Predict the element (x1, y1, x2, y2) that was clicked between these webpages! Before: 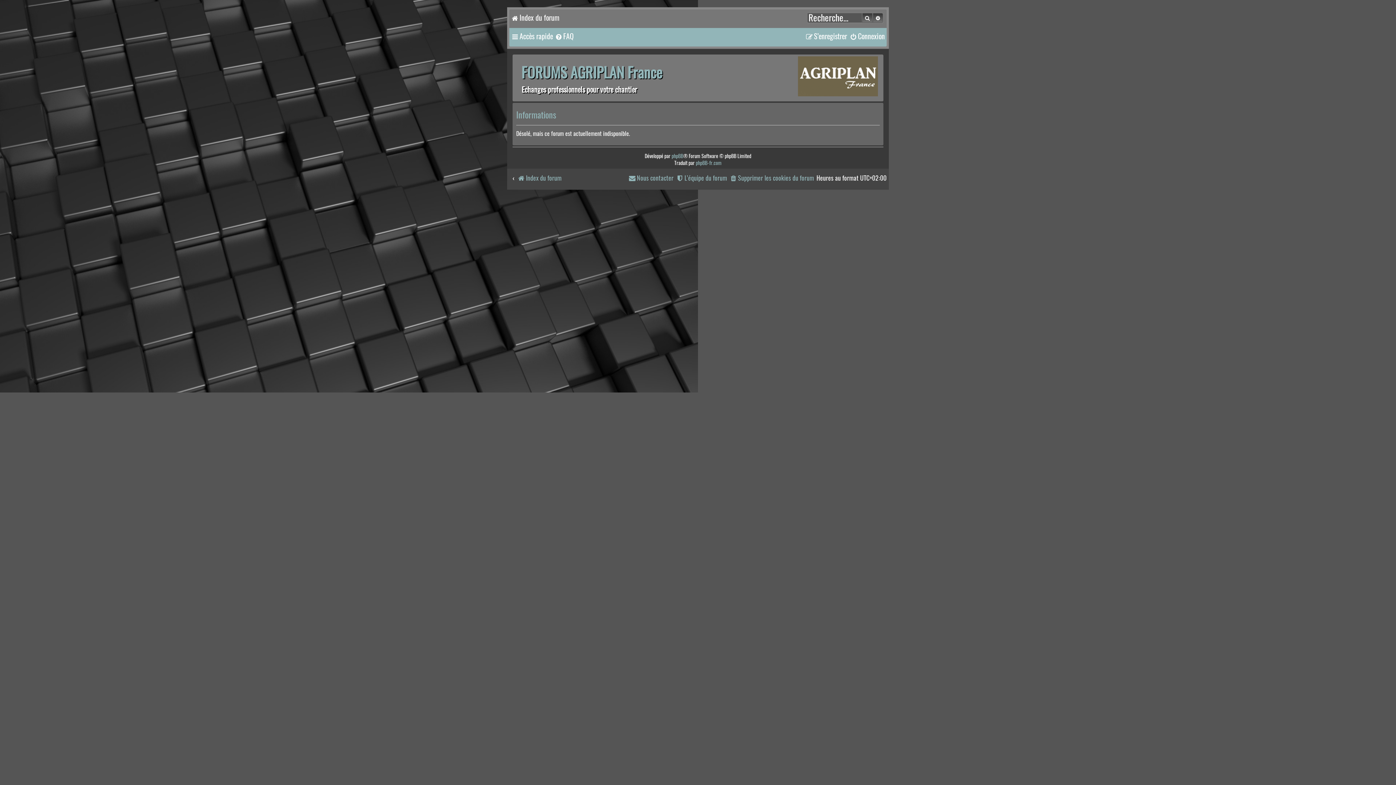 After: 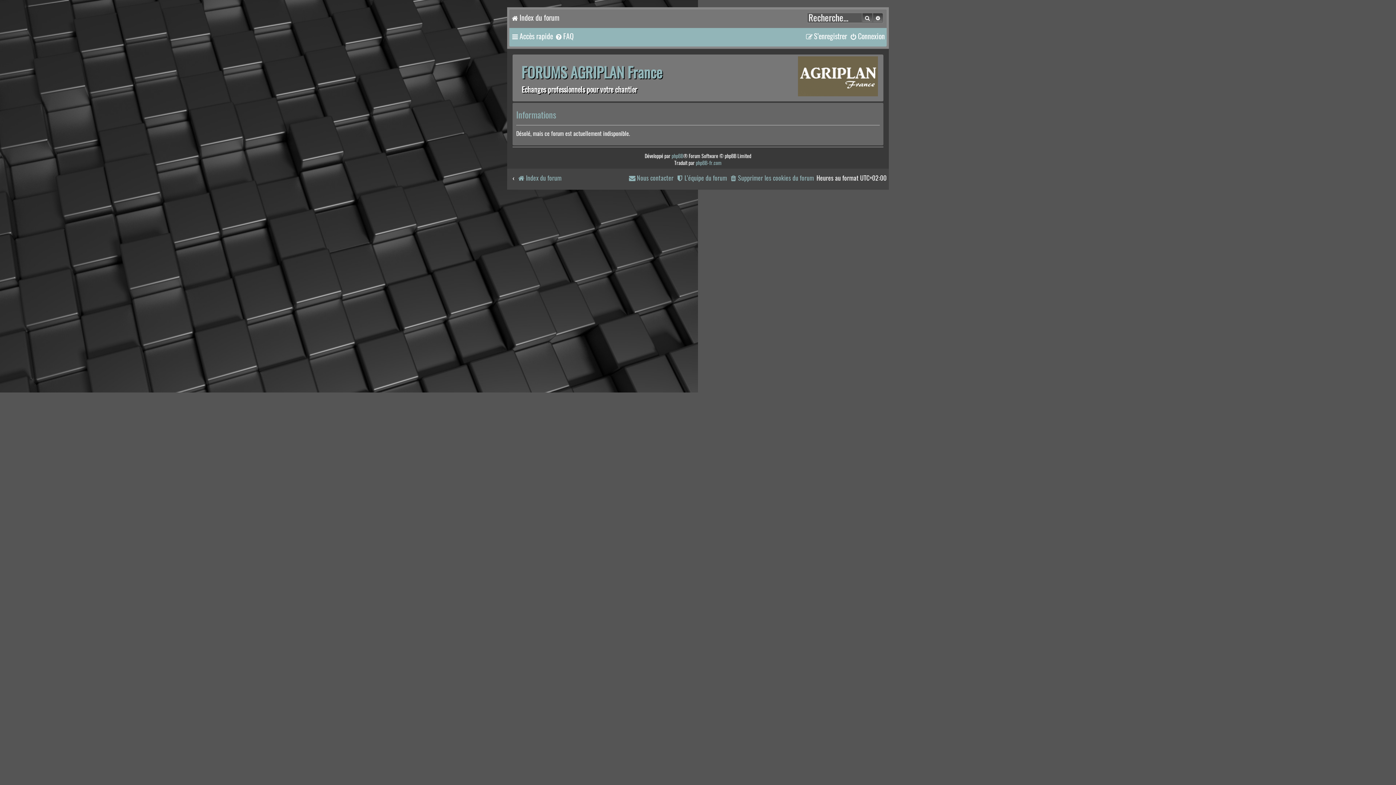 Action: bbox: (805, 28, 847, 44) label: S’enregistrer